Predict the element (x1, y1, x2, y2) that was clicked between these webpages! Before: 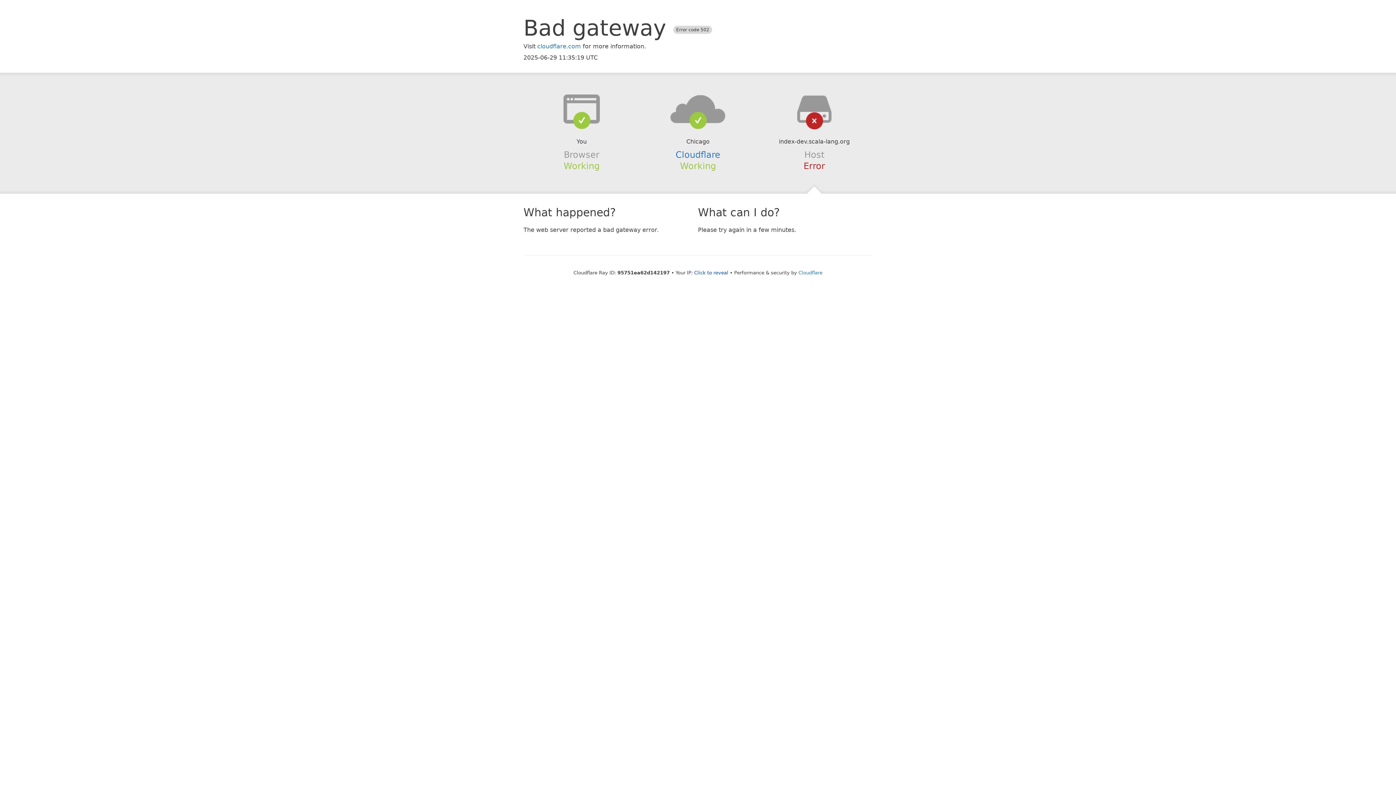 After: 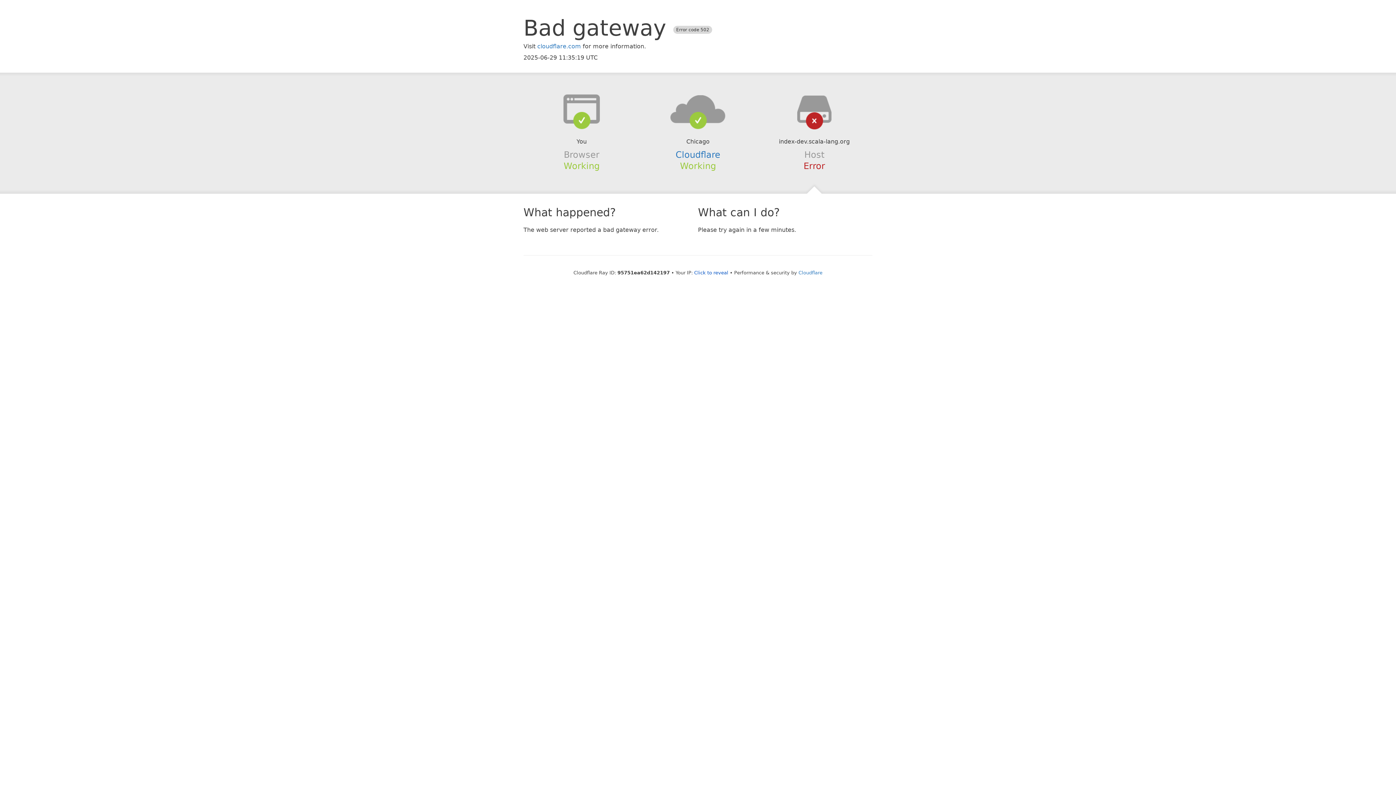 Action: bbox: (639, 94, 756, 123)